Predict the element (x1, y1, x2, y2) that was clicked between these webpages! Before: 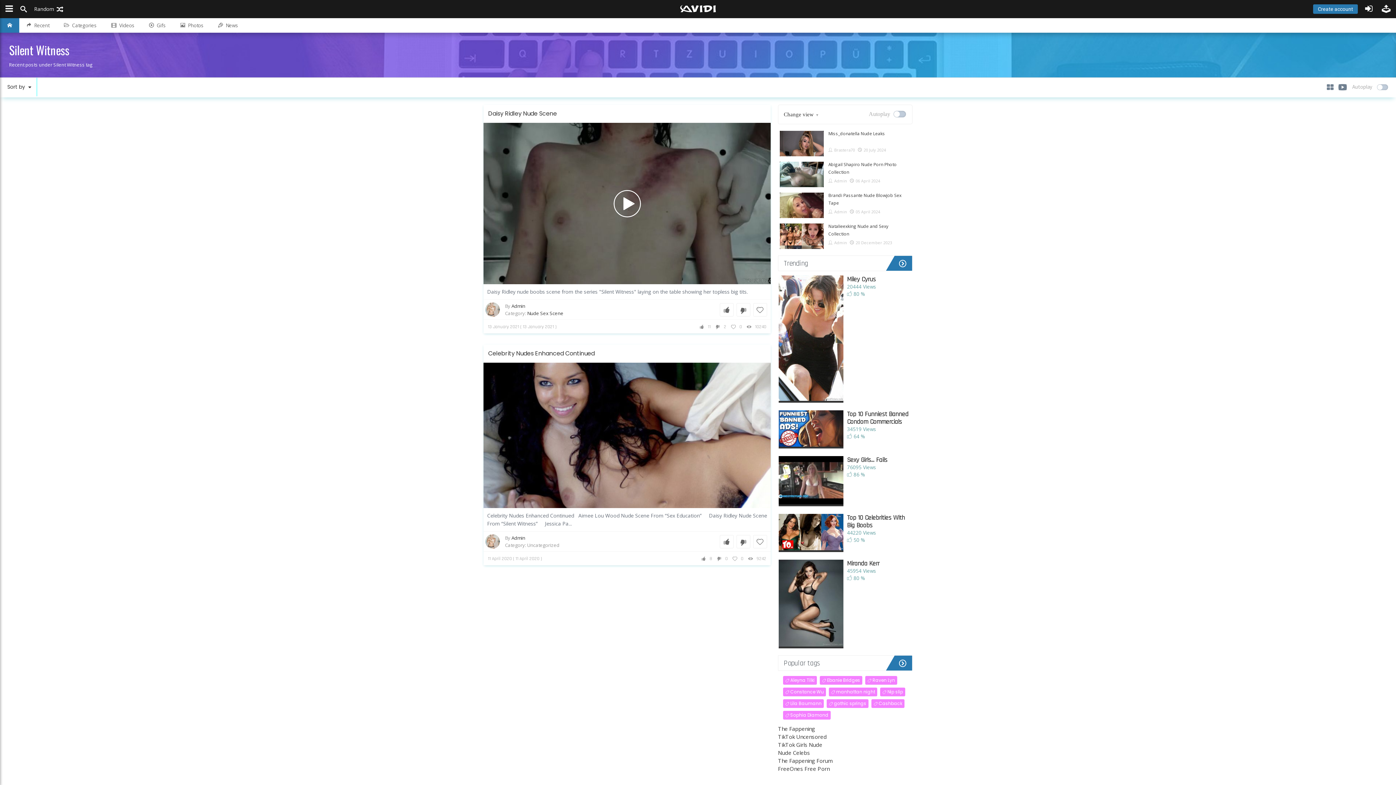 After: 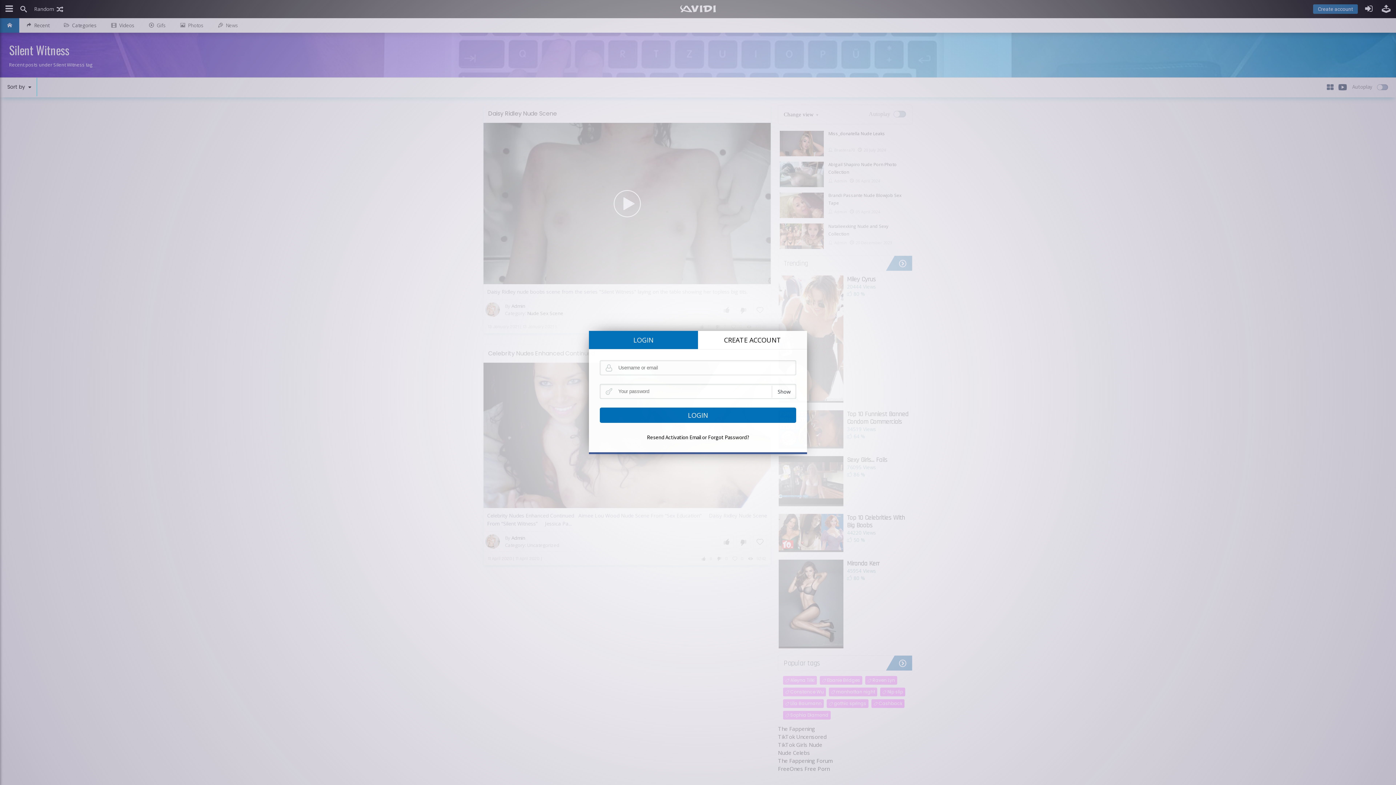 Action: bbox: (1365, 5, 1374, 12)